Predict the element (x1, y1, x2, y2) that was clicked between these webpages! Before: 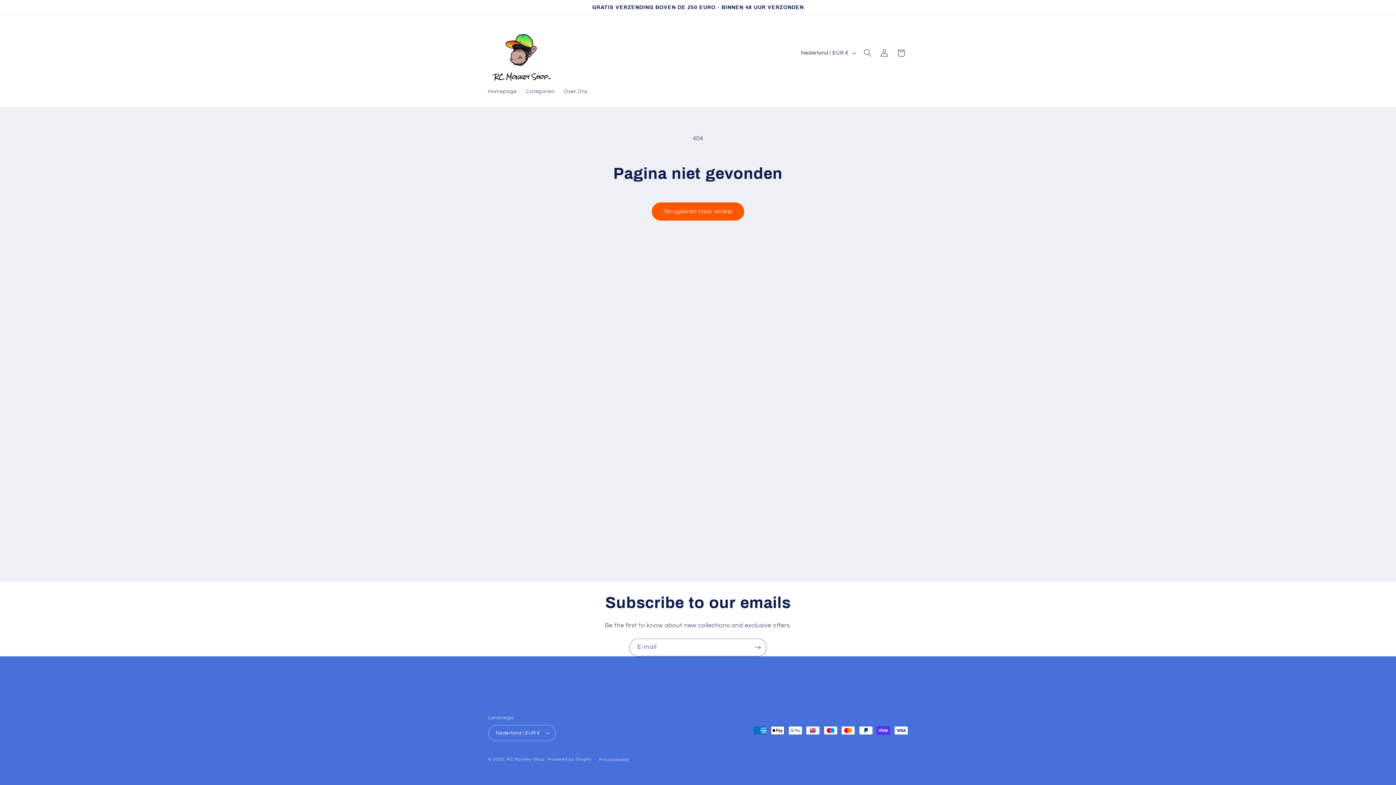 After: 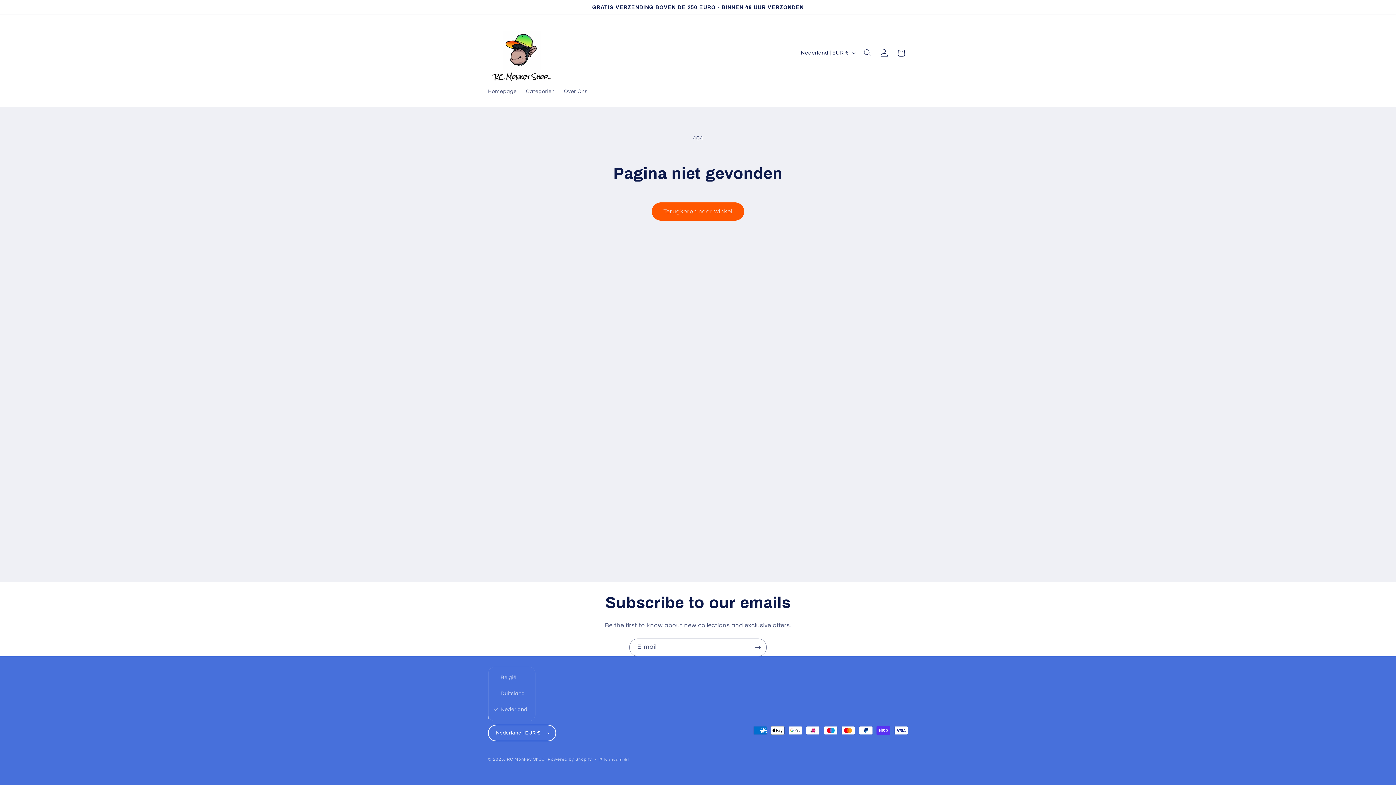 Action: bbox: (488, 725, 555, 741) label: Nederland | EUR €